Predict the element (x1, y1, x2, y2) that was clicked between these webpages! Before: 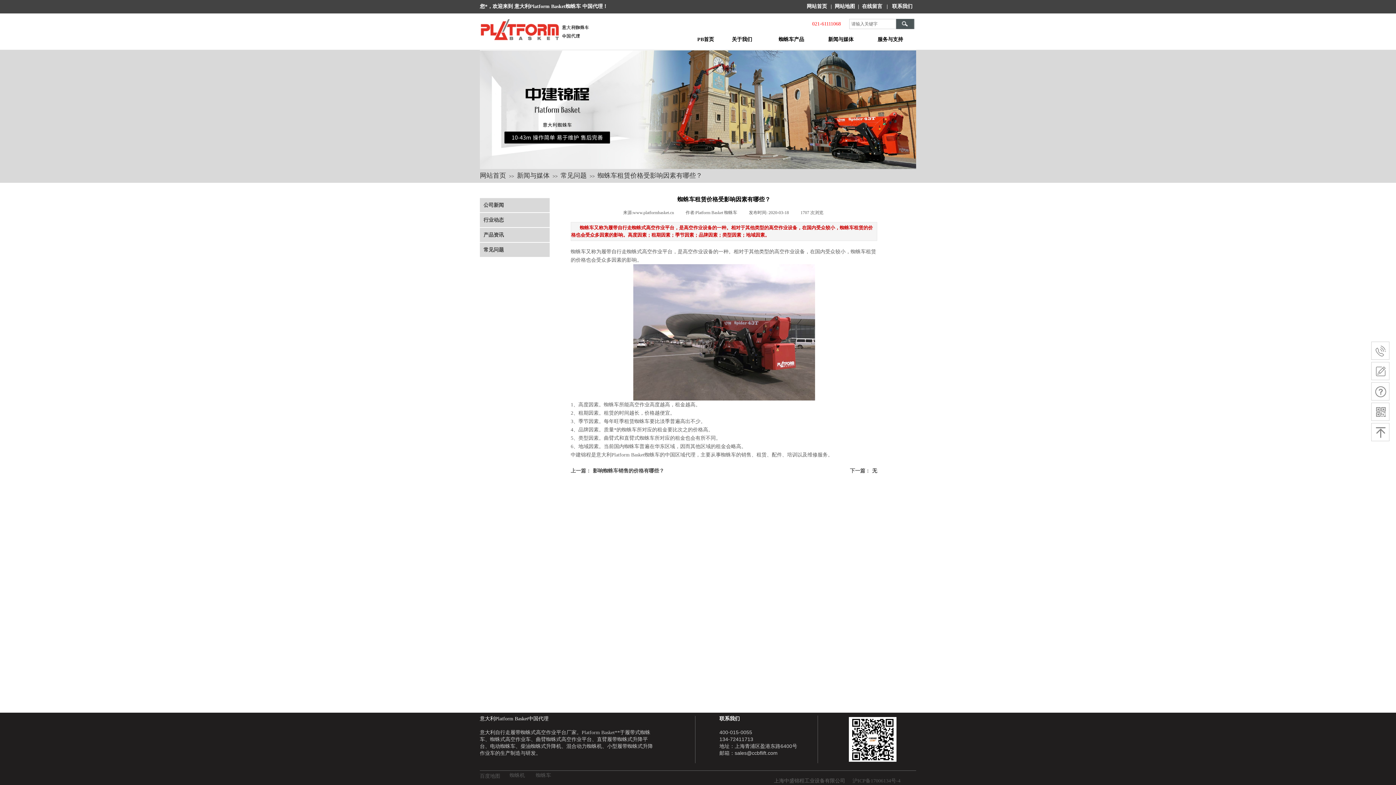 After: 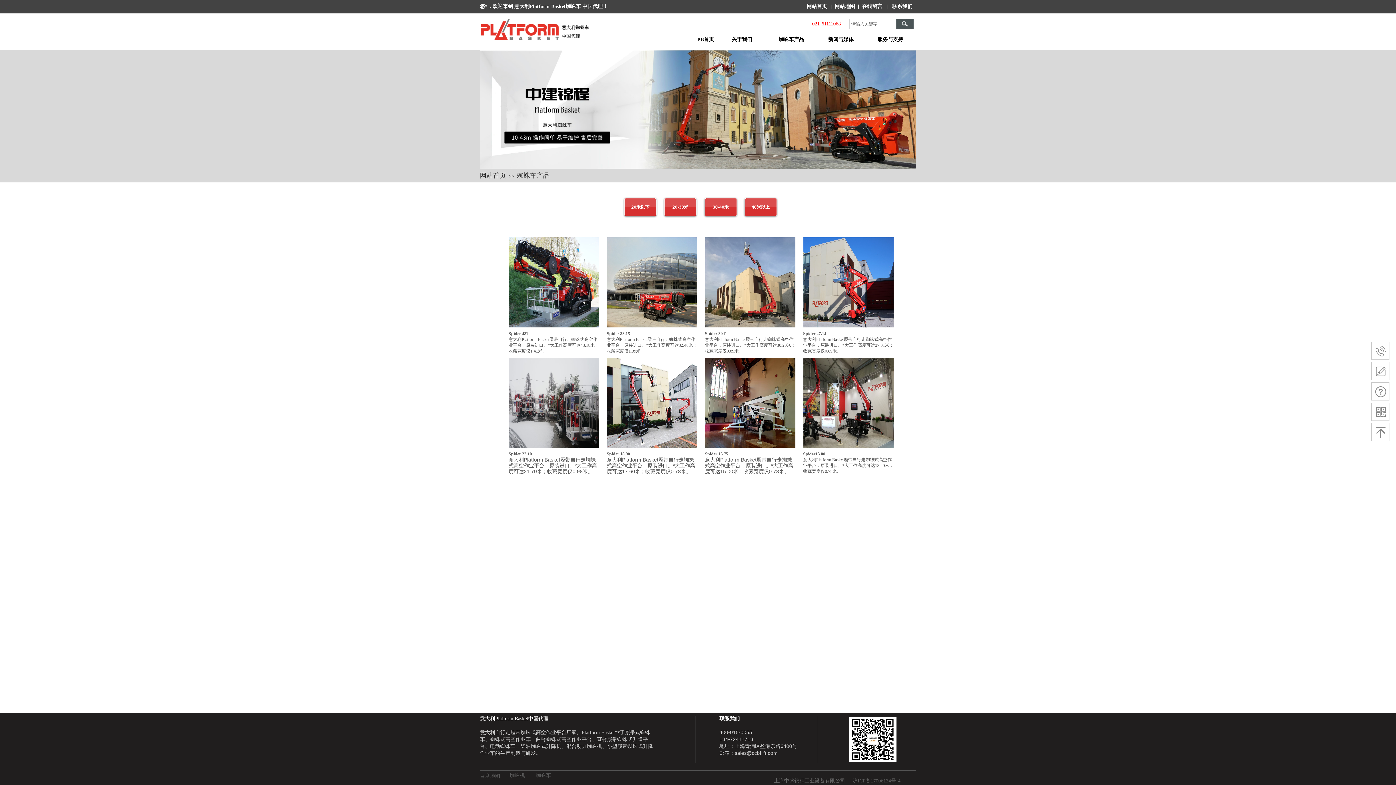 Action: label: 蜘蛛车产品 bbox: (768, 30, 814, 48)